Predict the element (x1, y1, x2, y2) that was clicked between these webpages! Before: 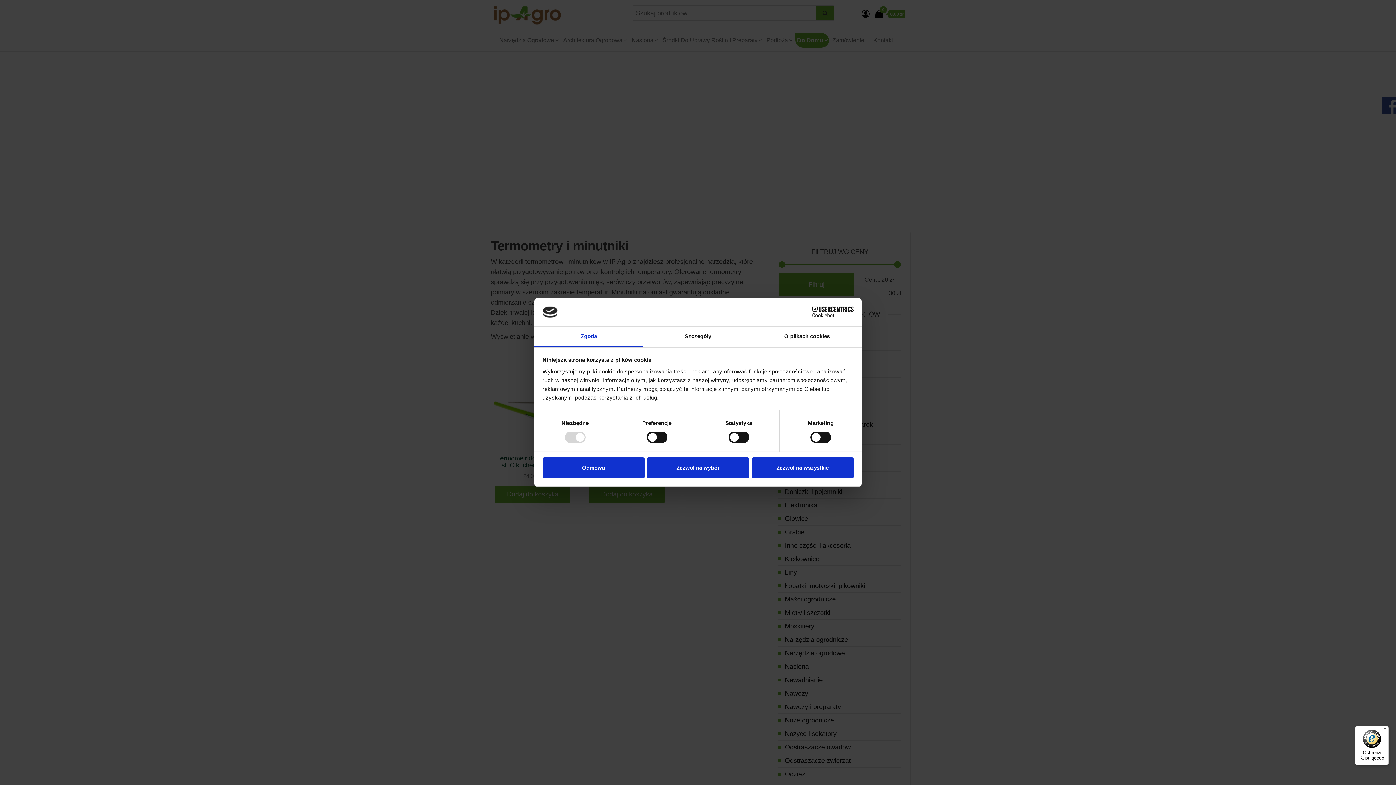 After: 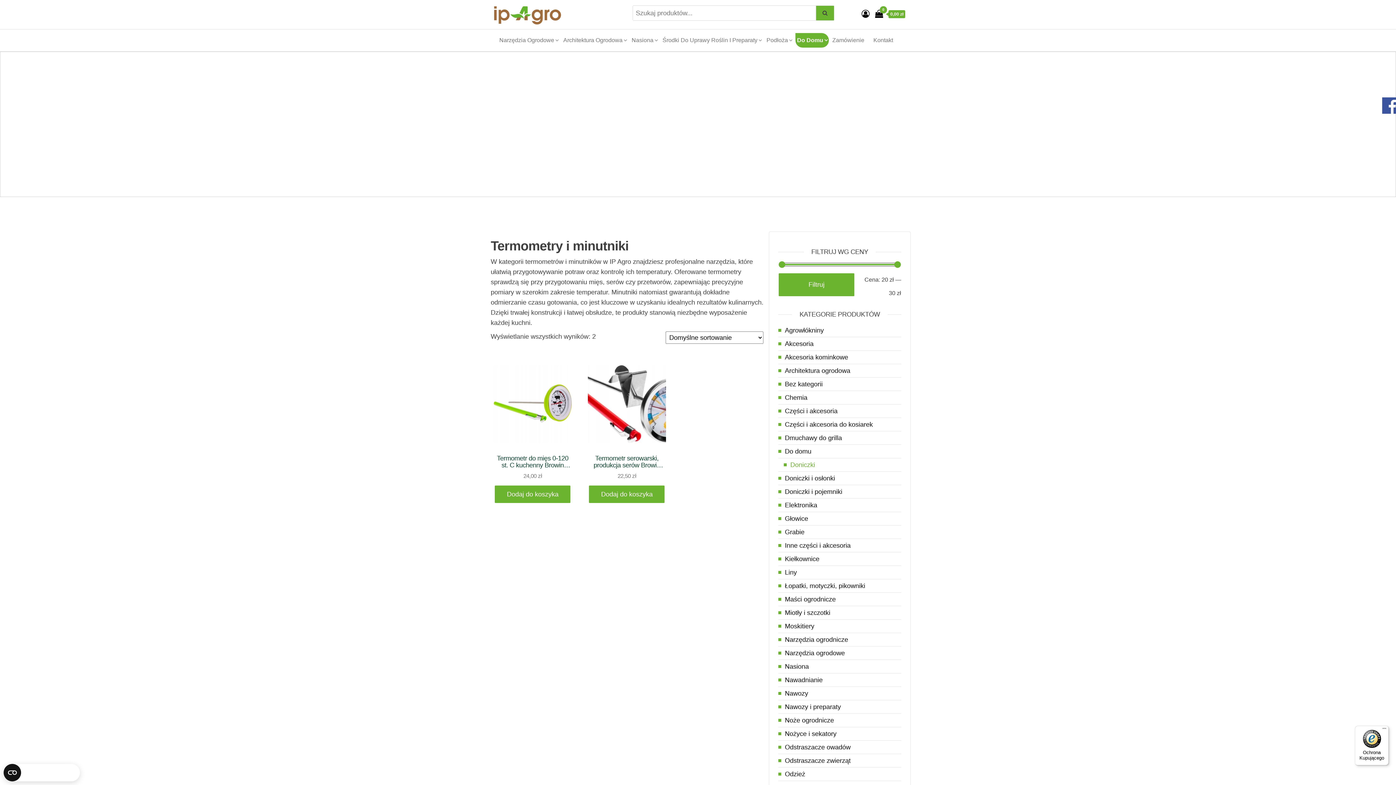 Action: label: Zezwól na wszystkie bbox: (751, 457, 853, 478)